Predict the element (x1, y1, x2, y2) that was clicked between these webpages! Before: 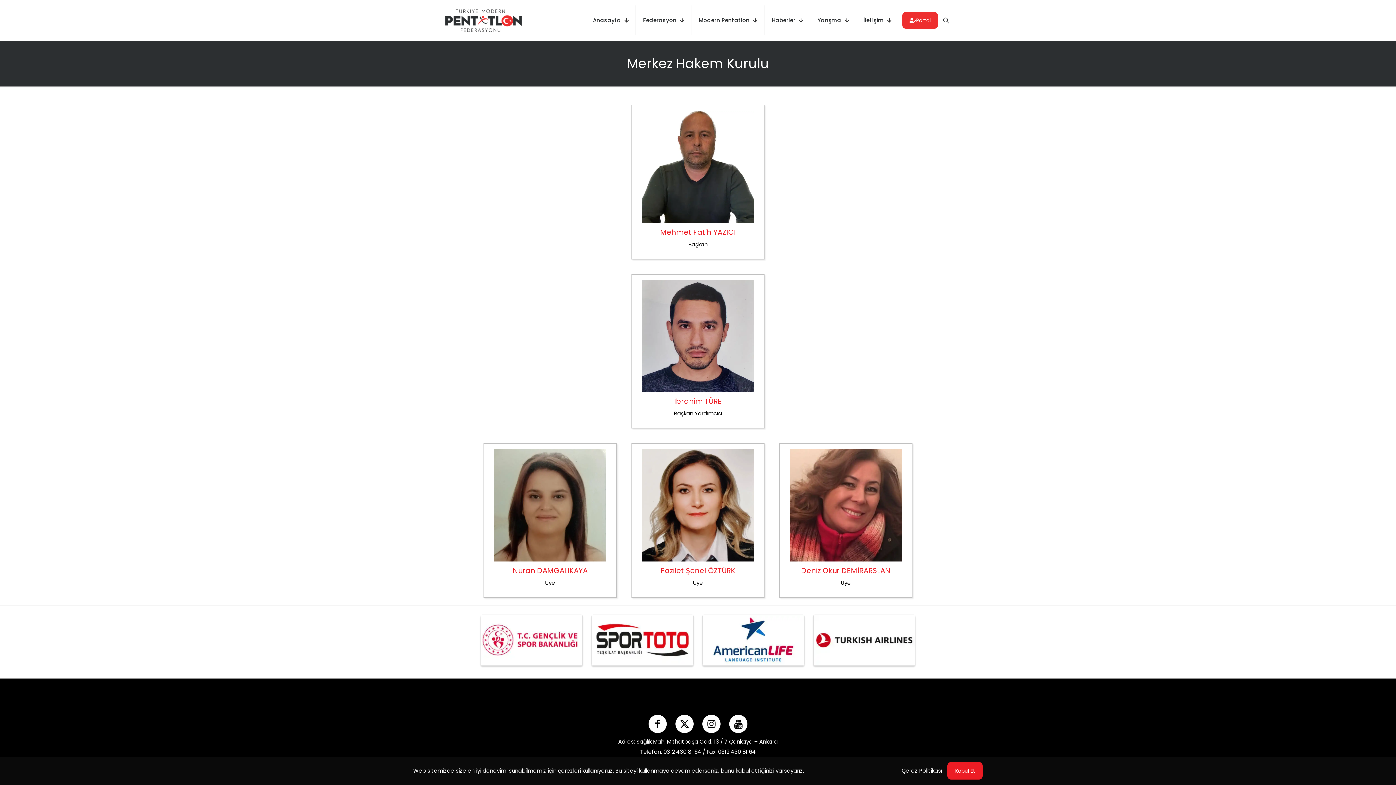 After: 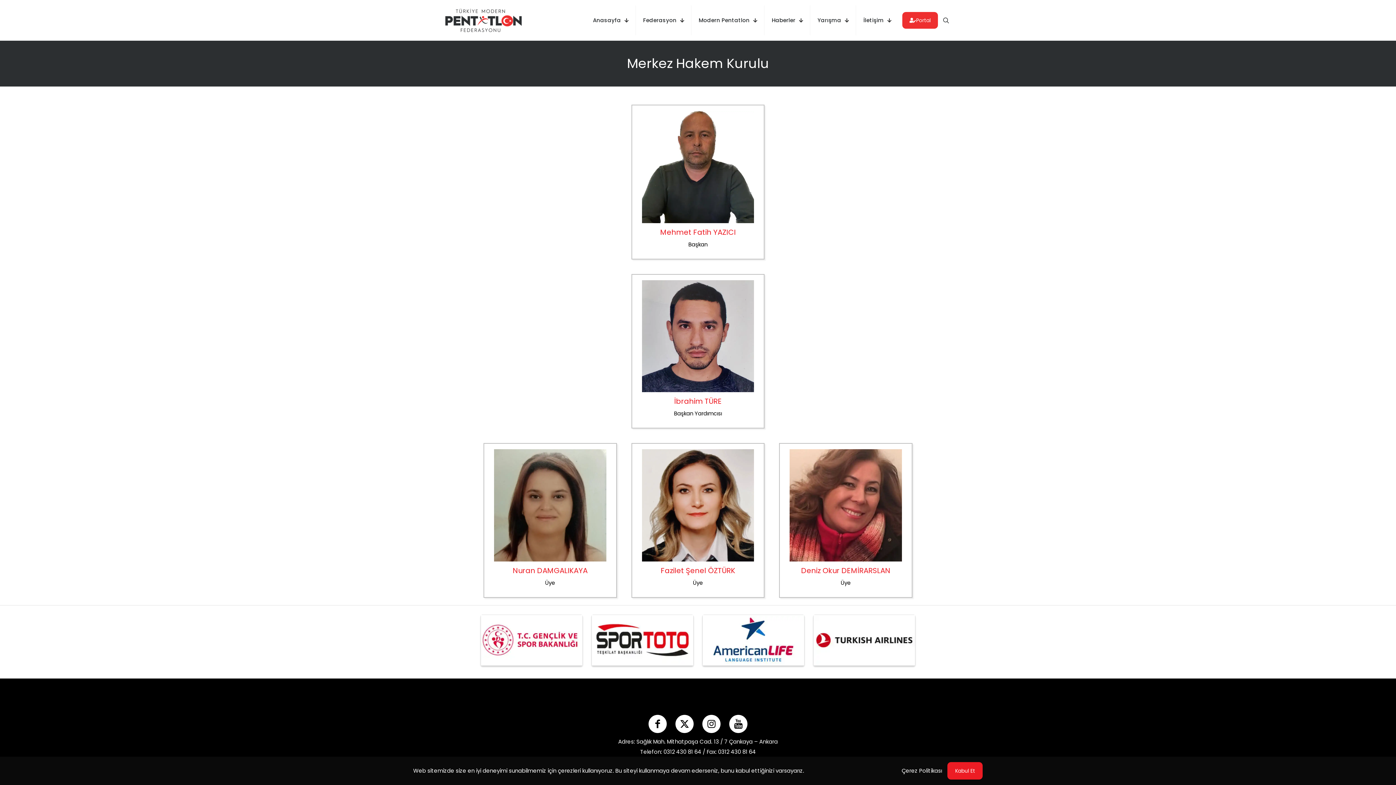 Action: bbox: (702, 615, 804, 665)